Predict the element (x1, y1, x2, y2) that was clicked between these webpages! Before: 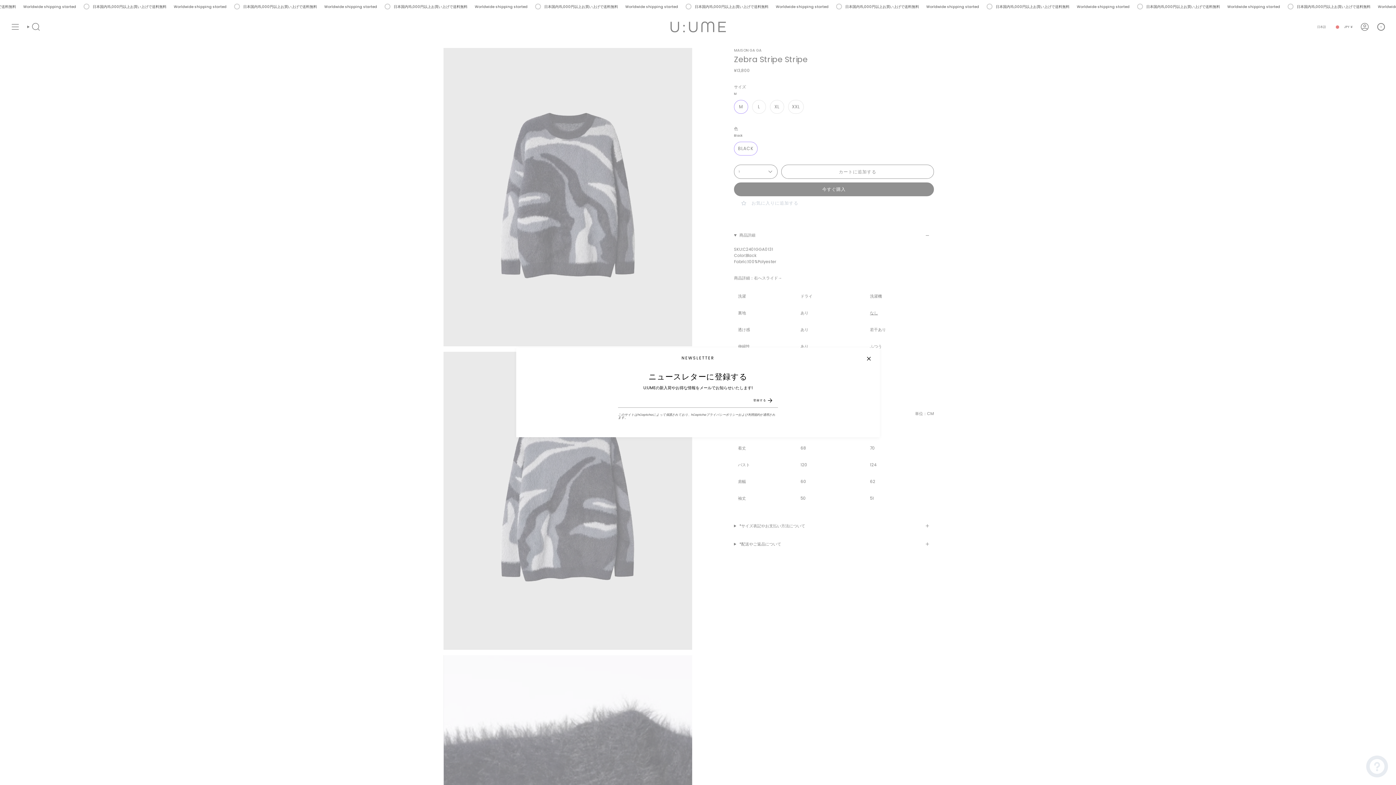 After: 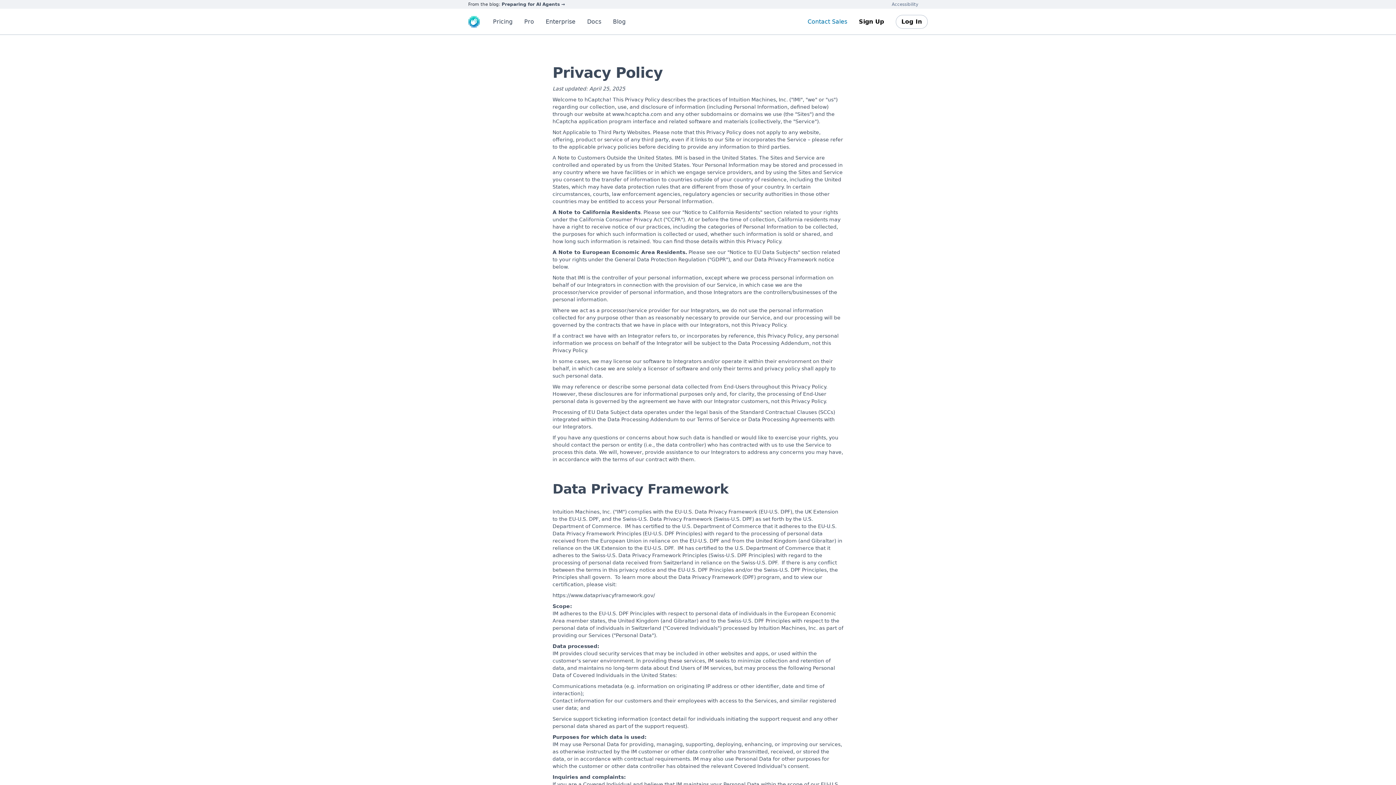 Action: label: プライバシーポリシー bbox: (706, 412, 738, 417)